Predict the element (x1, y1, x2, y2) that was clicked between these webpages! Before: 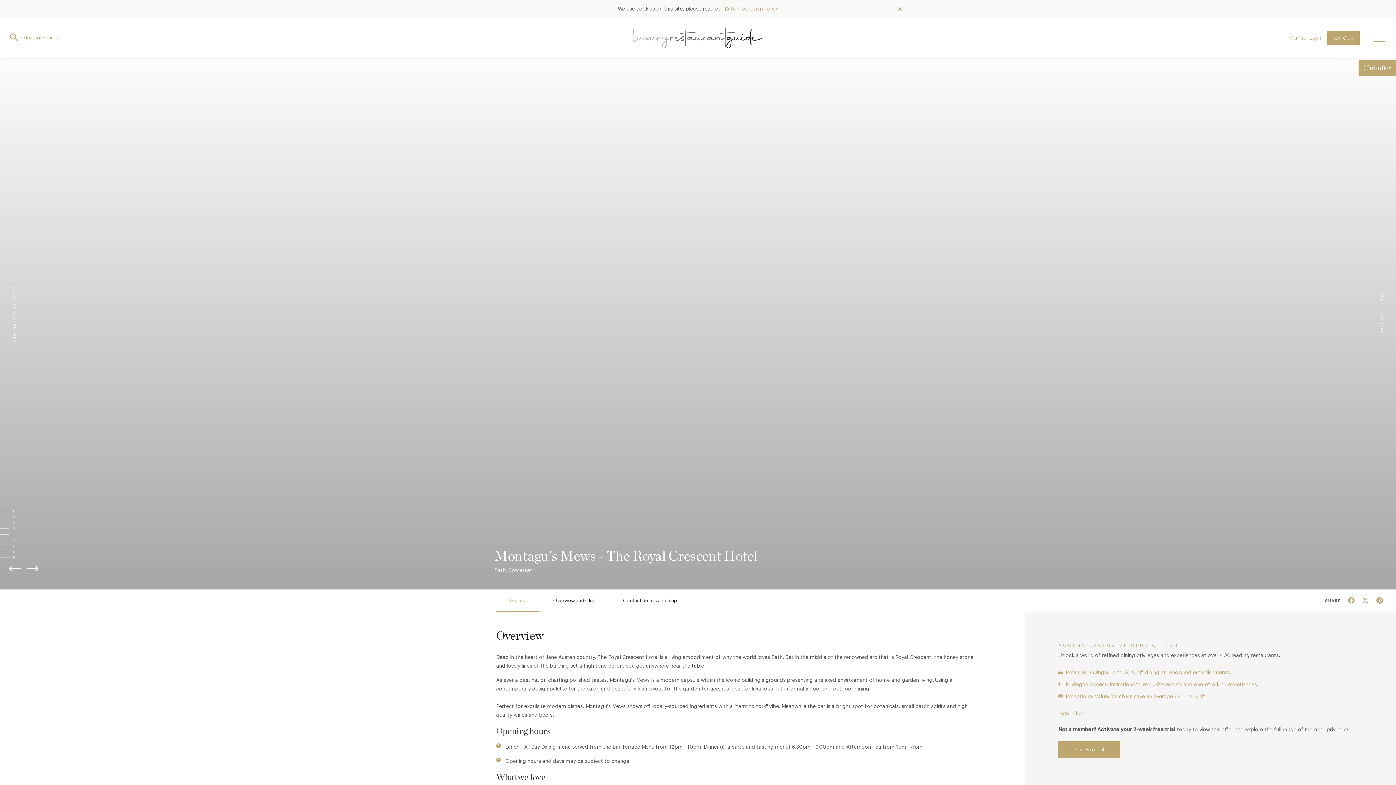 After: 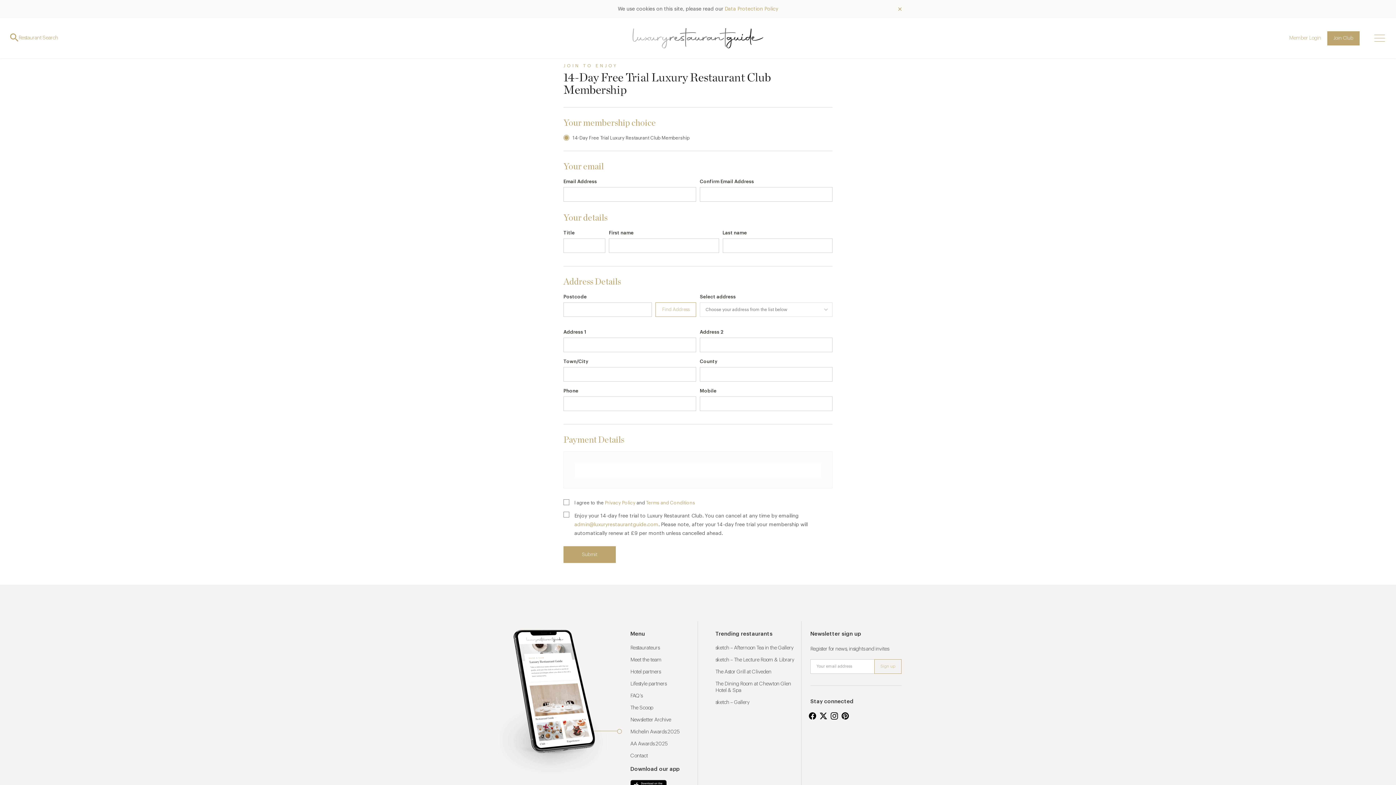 Action: label: Start Free Trial bbox: (1058, 741, 1120, 758)